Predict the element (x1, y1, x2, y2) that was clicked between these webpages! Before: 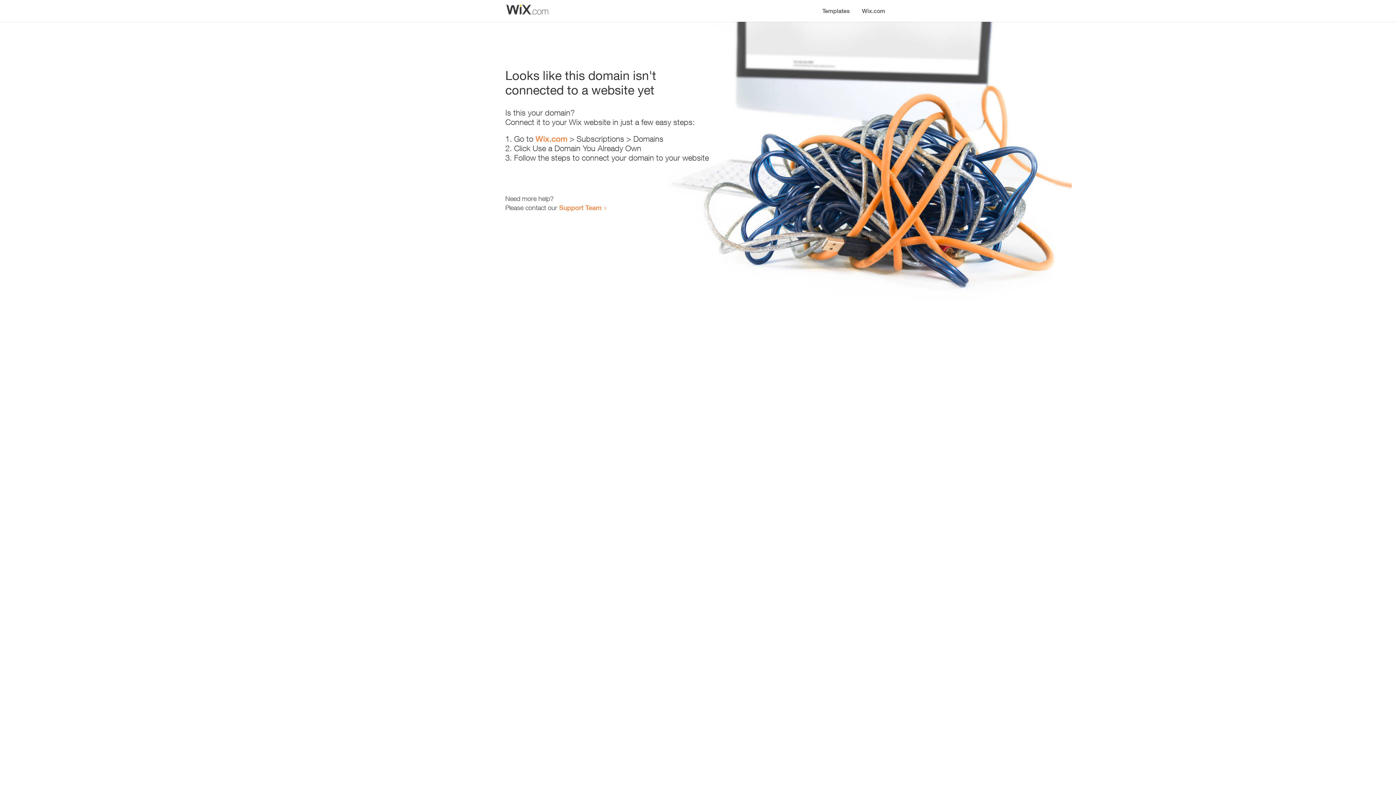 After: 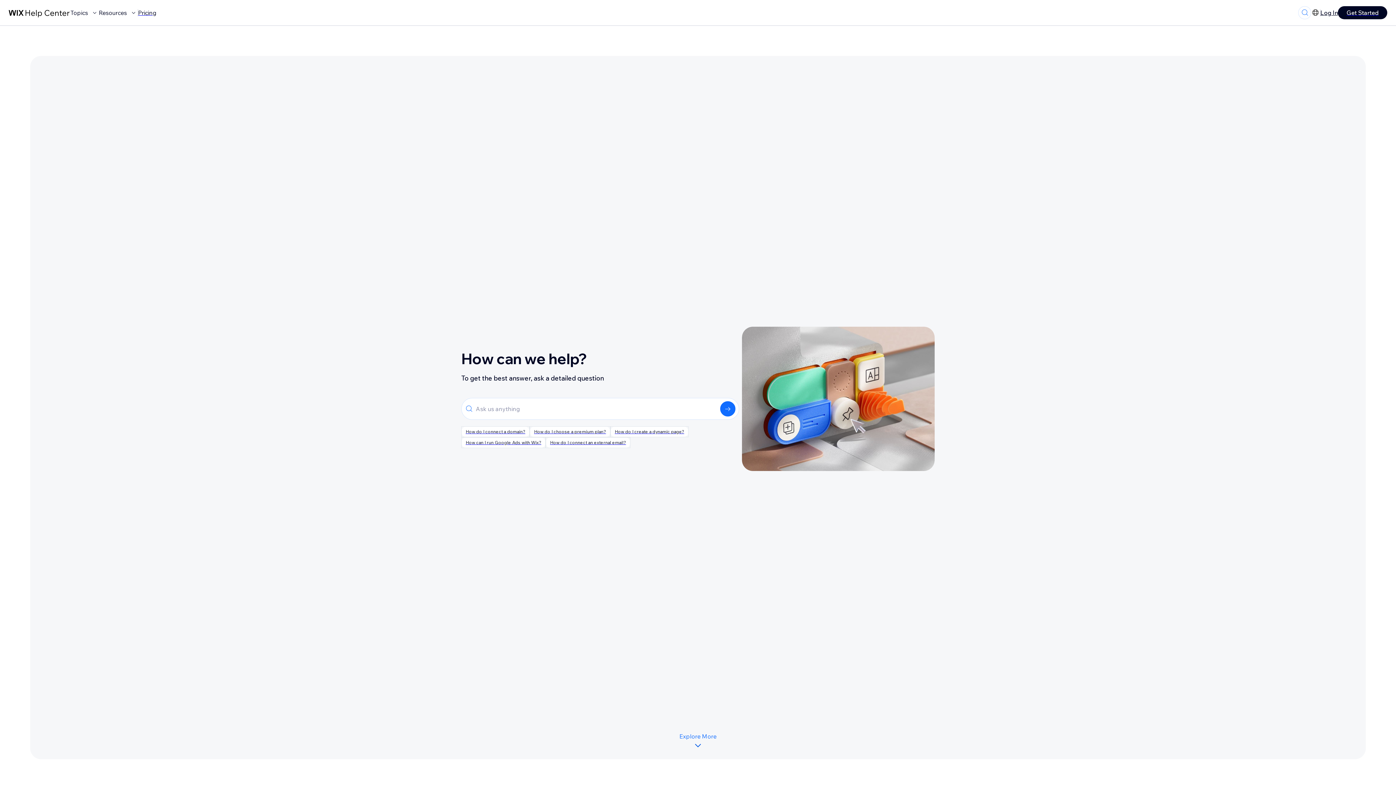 Action: bbox: (559, 203, 601, 211) label: Support Team